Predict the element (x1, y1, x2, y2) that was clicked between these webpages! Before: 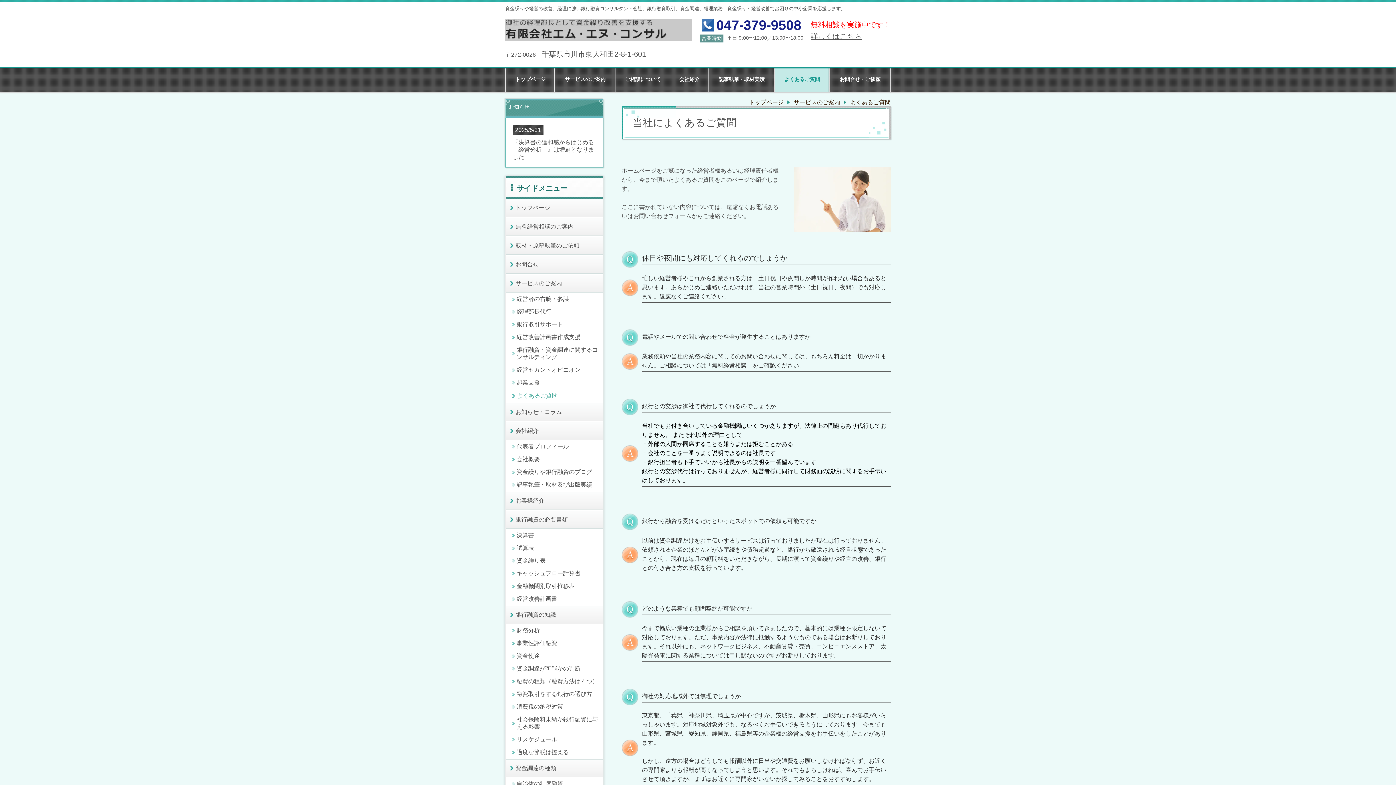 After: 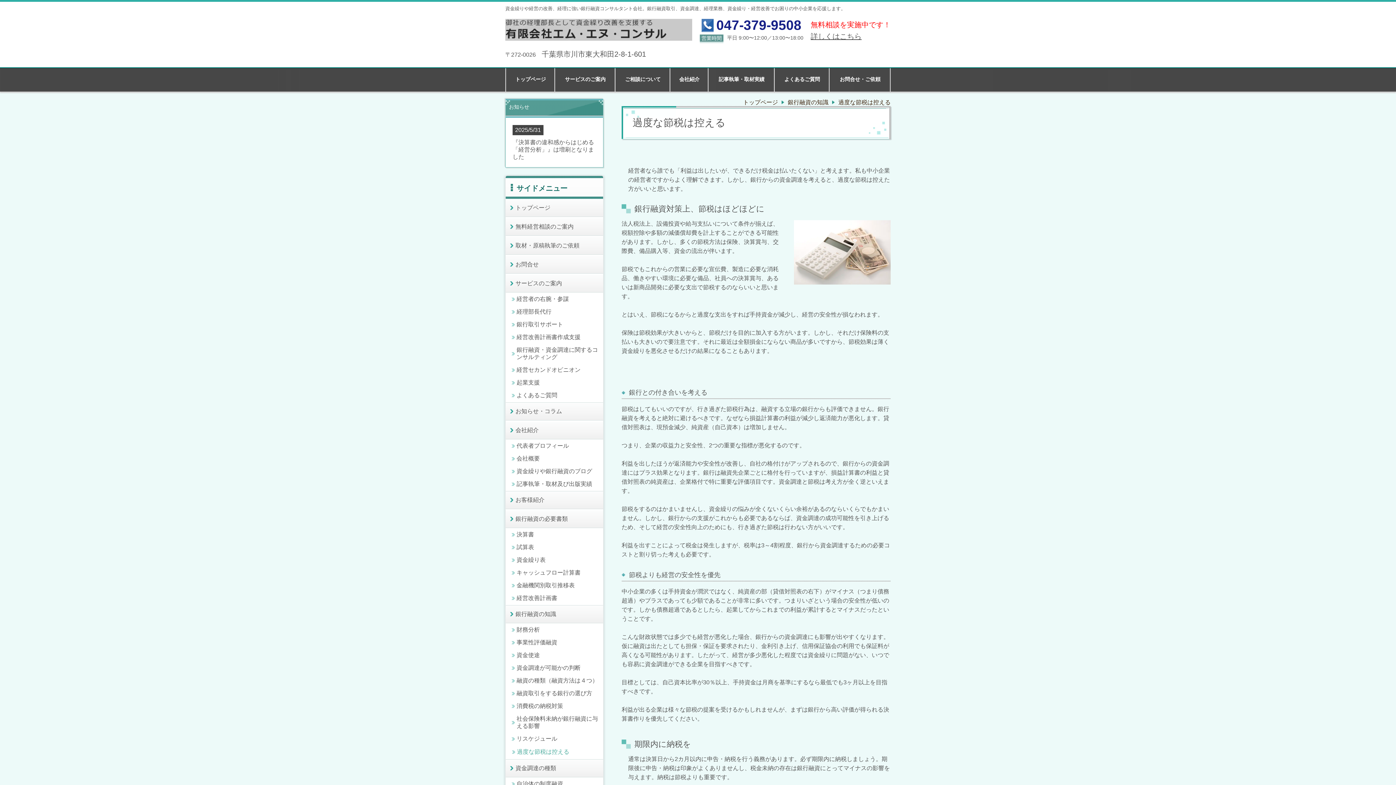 Action: bbox: (505, 747, 603, 758) label: 過度な節税は控える